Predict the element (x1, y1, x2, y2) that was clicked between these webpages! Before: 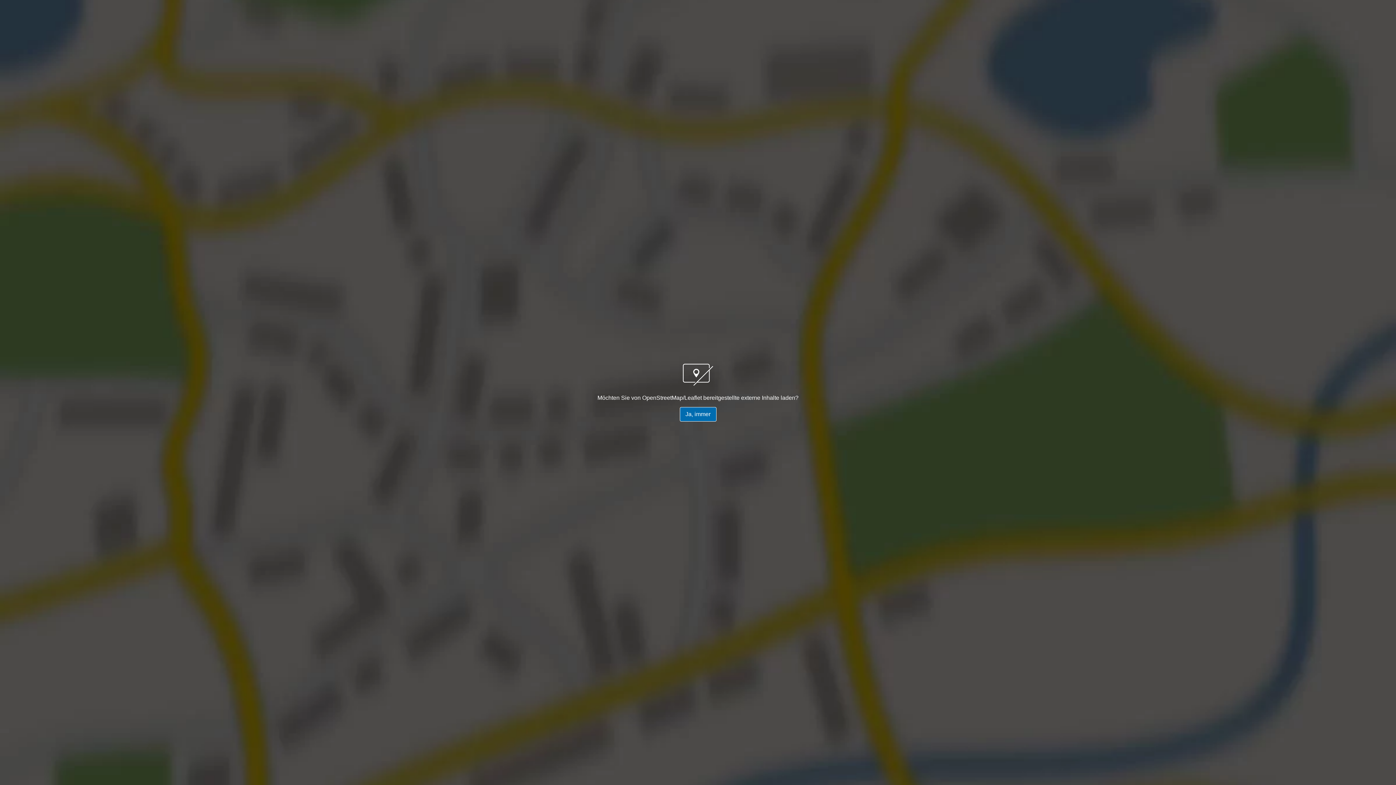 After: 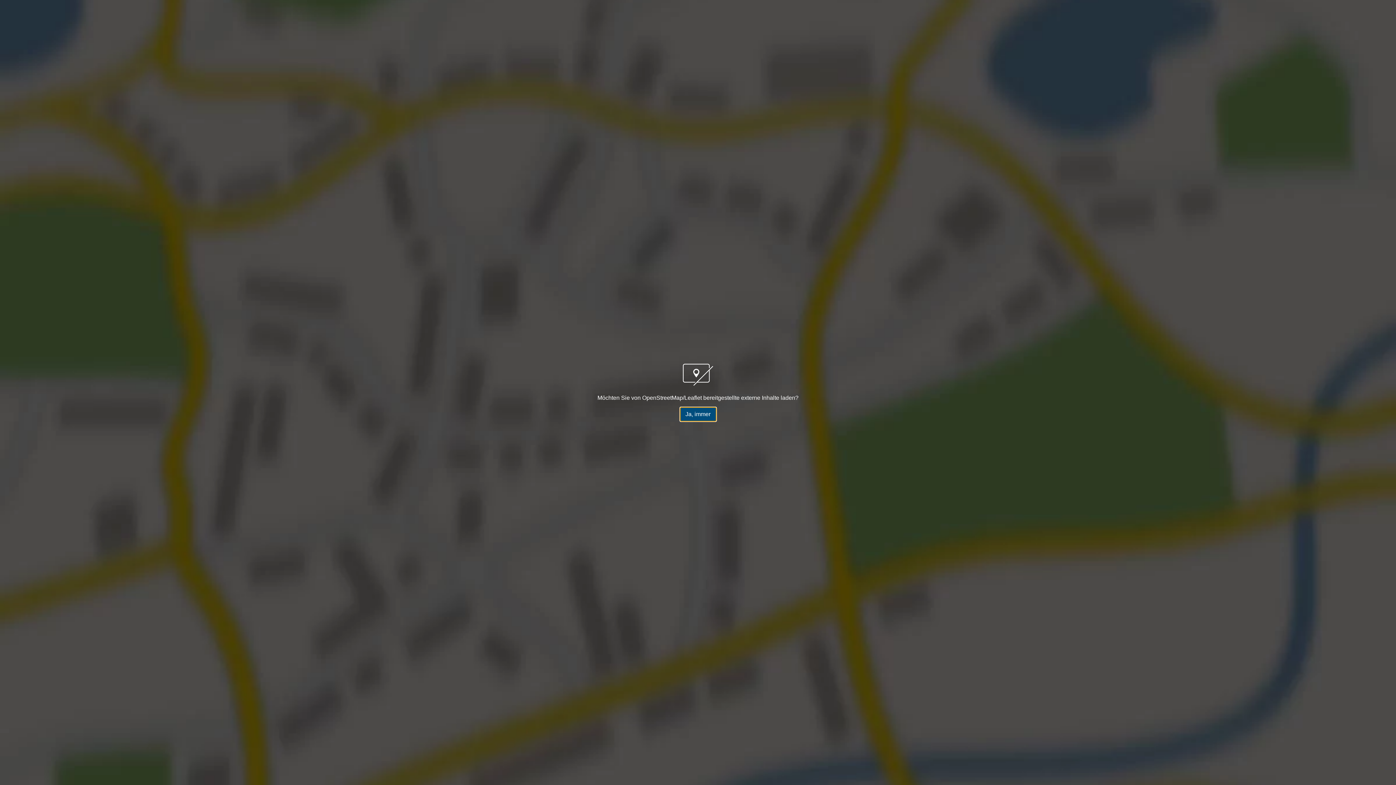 Action: bbox: (679, 407, 716, 421) label: Ja, immer